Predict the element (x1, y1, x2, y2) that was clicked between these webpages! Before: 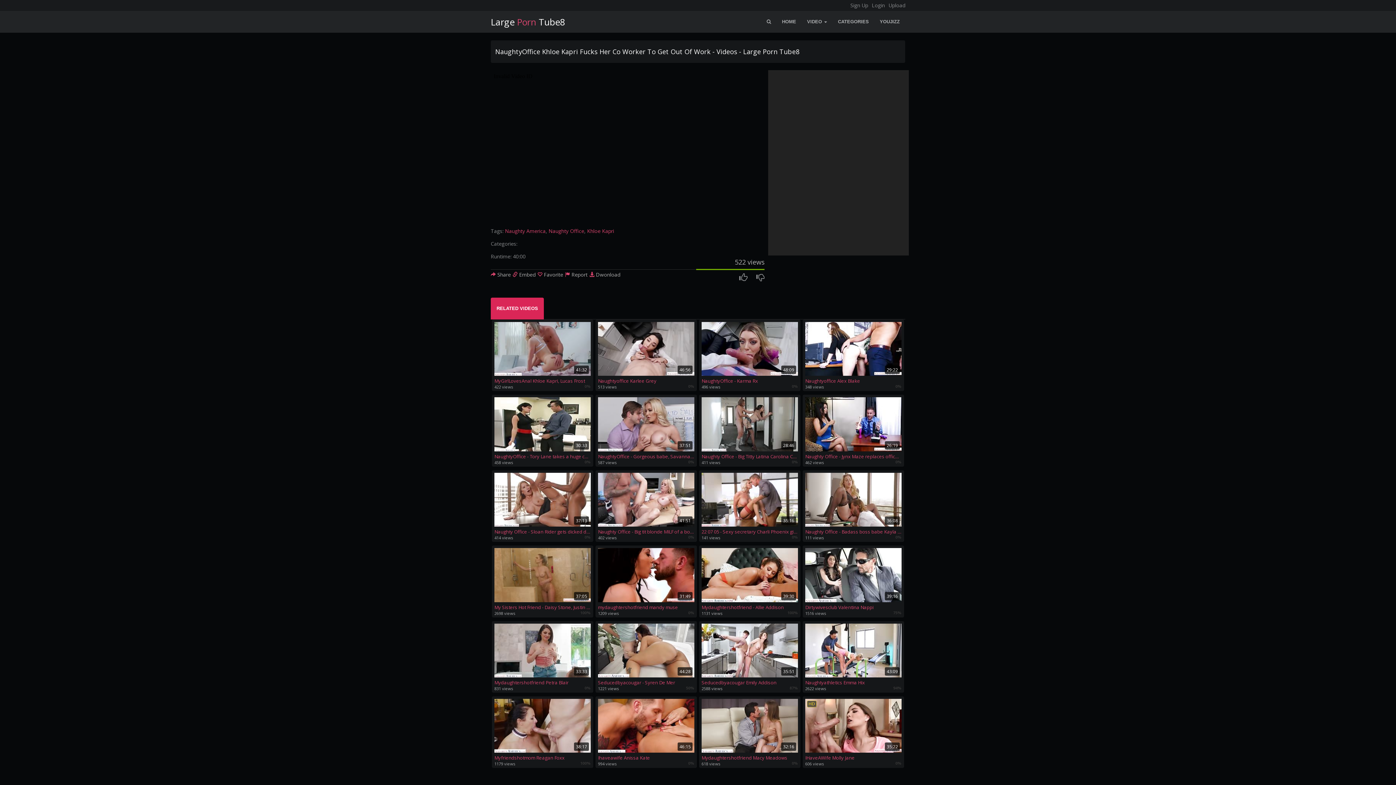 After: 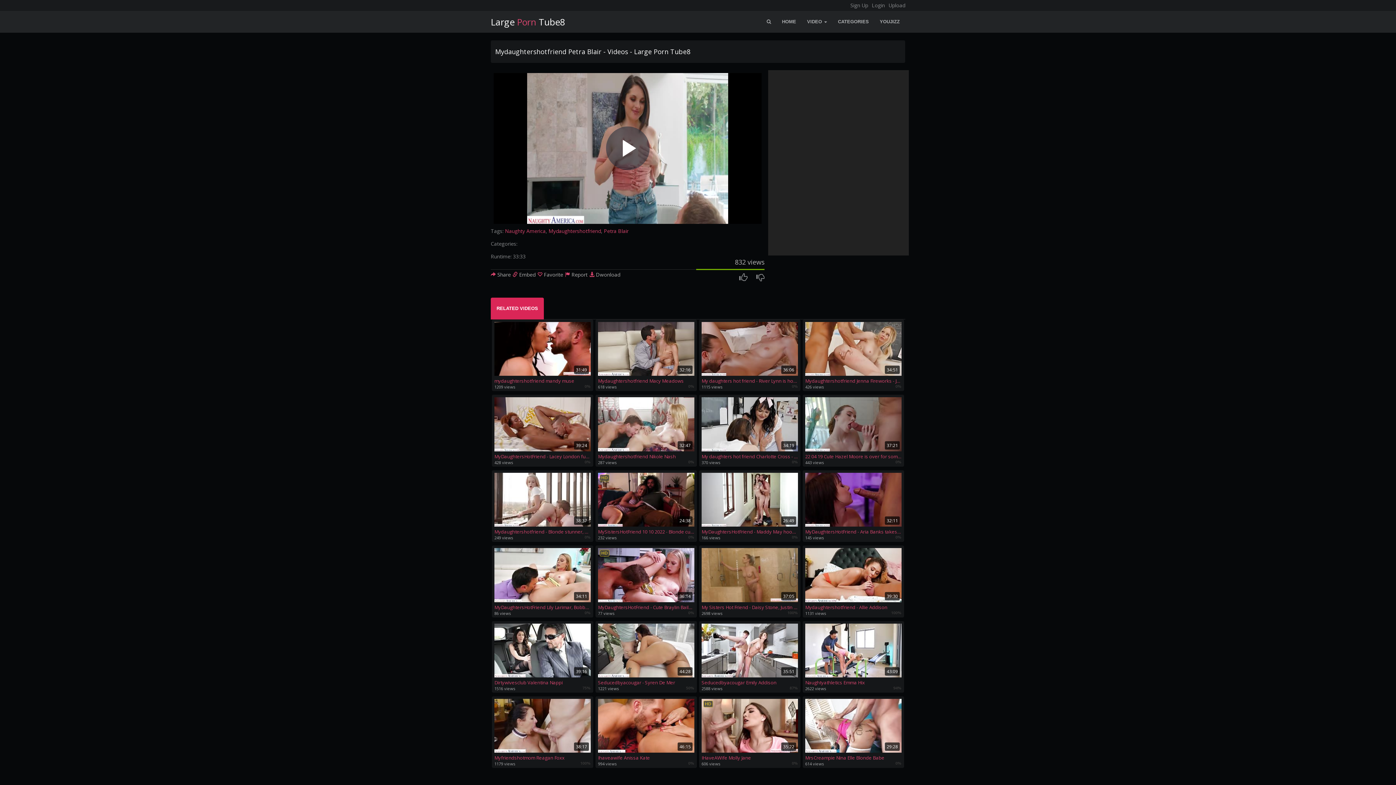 Action: label: 33:33
Mydaughtershotfriend Petra Blair bbox: (494, 623, 590, 686)